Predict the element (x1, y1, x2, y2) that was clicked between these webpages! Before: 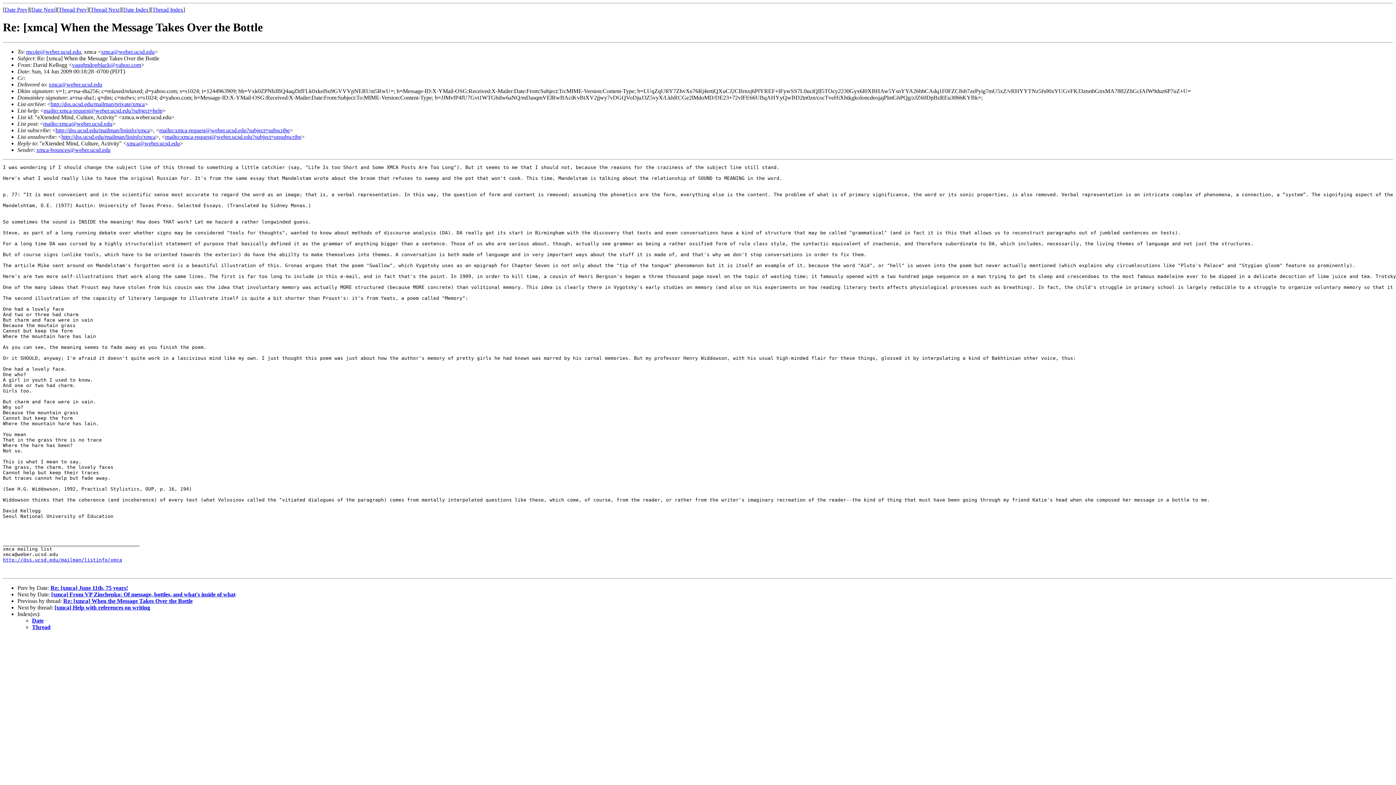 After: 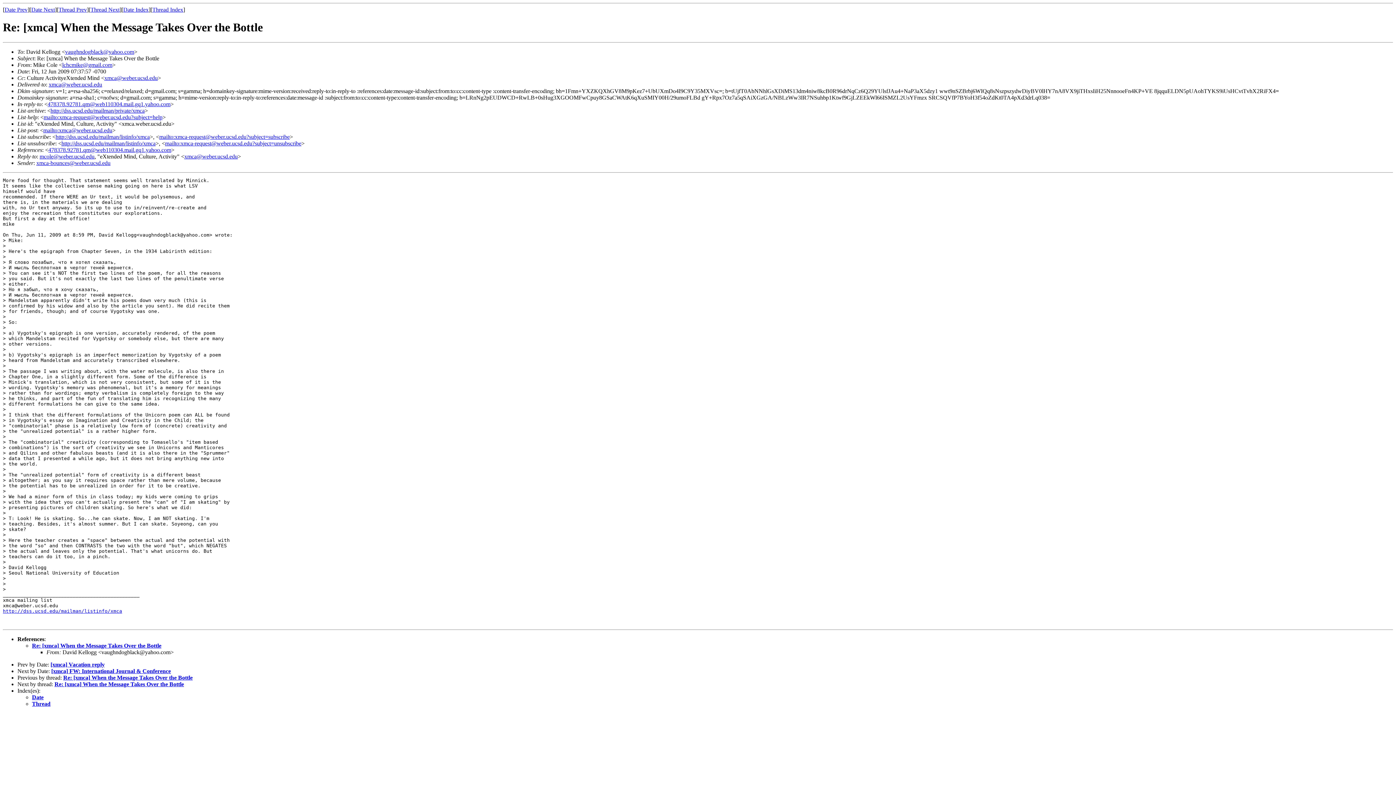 Action: bbox: (58, 6, 86, 12) label: Thread Prev